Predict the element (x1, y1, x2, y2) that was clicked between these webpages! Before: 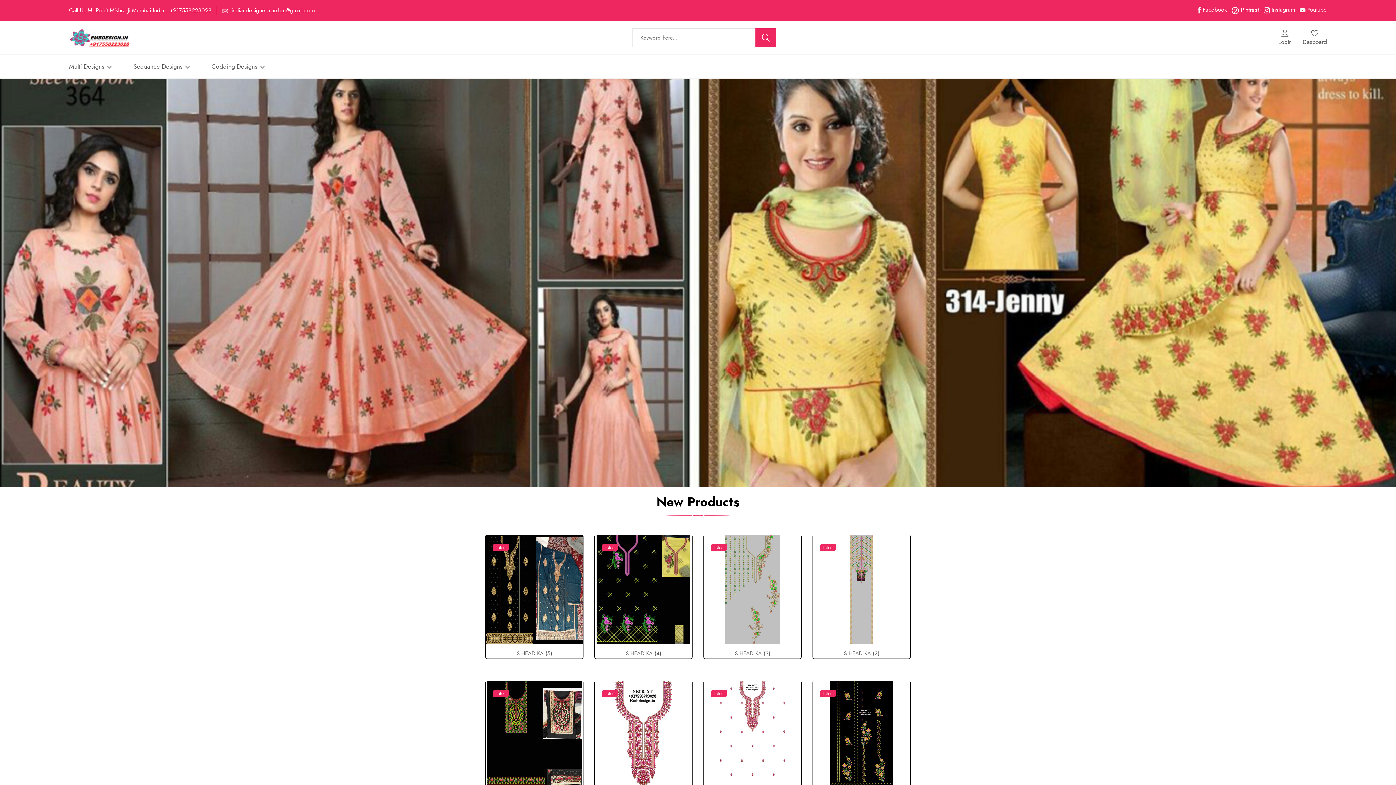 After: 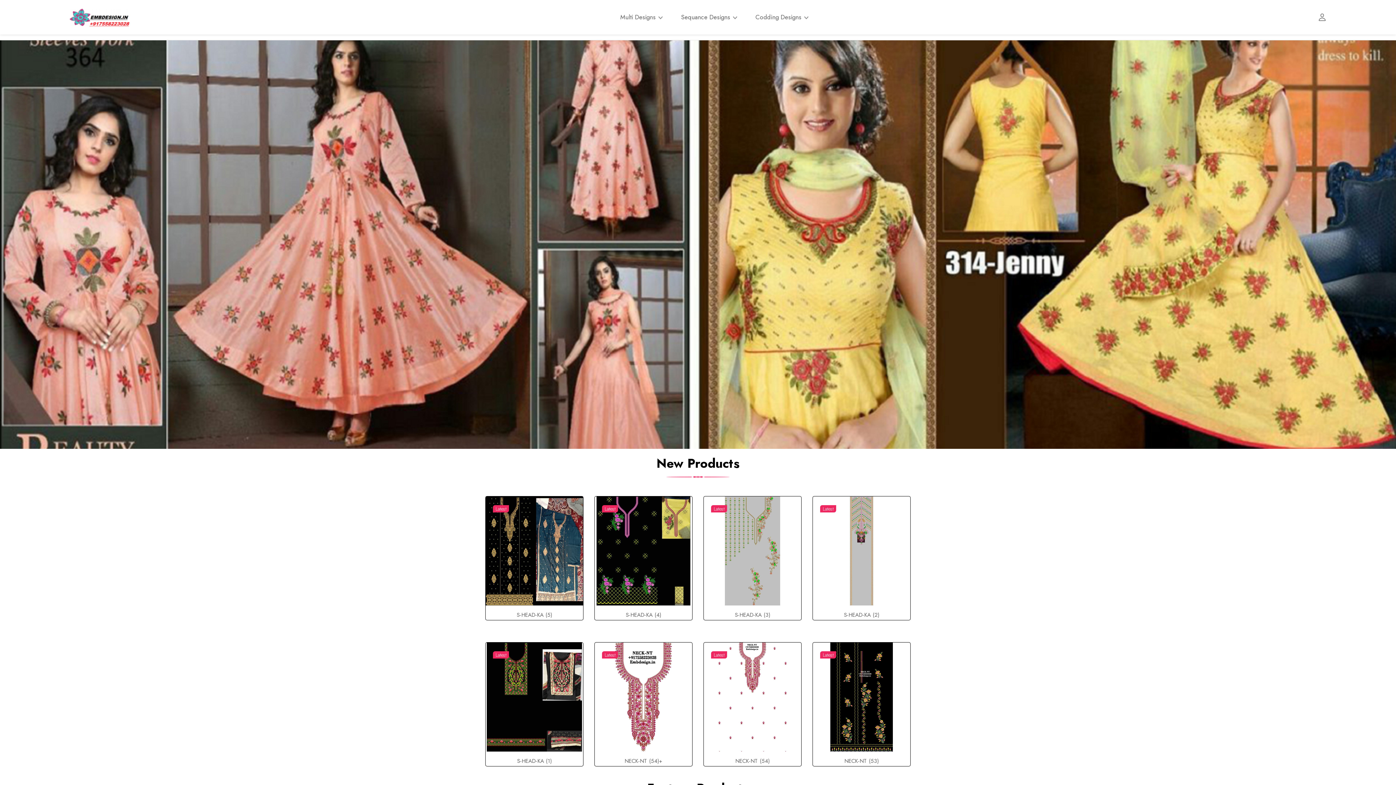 Action: bbox: (704, 681, 801, 790)